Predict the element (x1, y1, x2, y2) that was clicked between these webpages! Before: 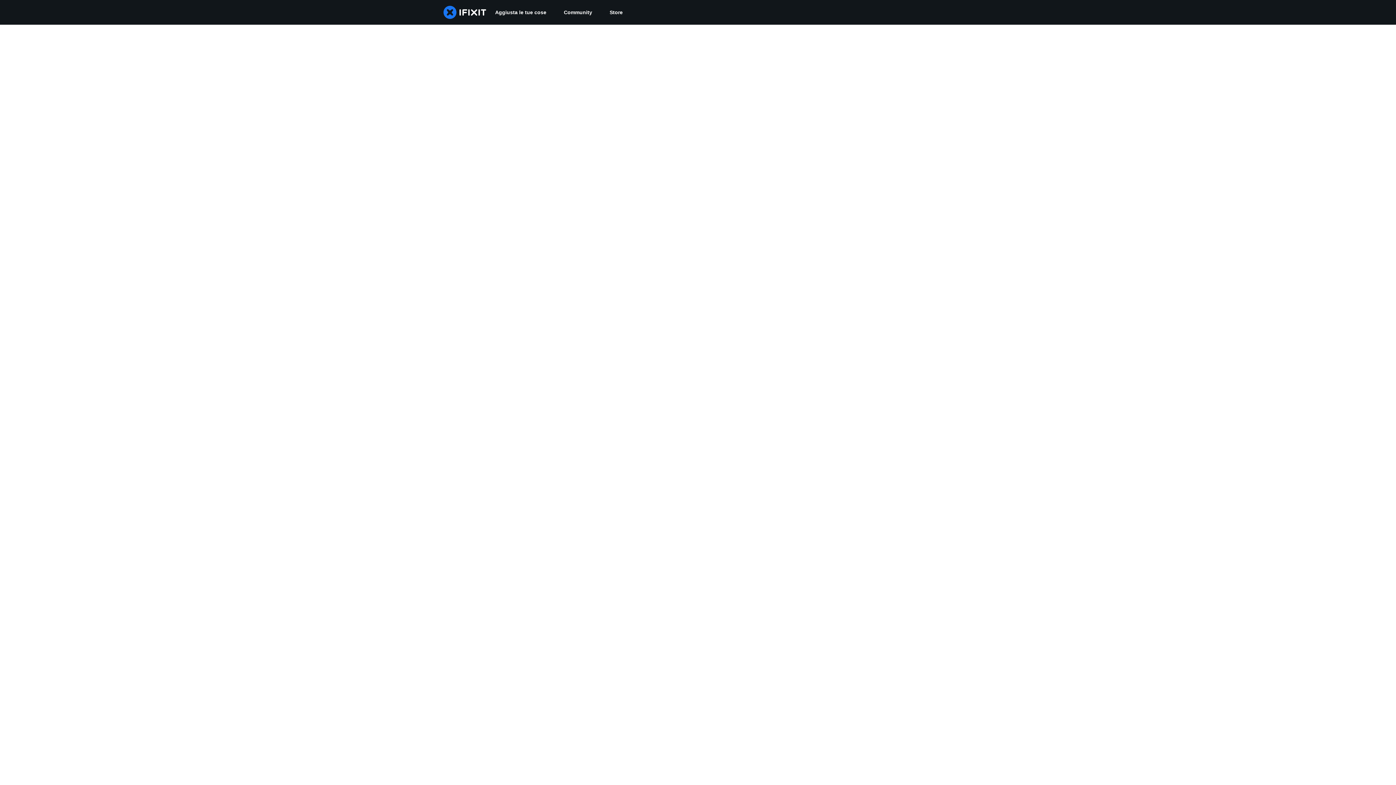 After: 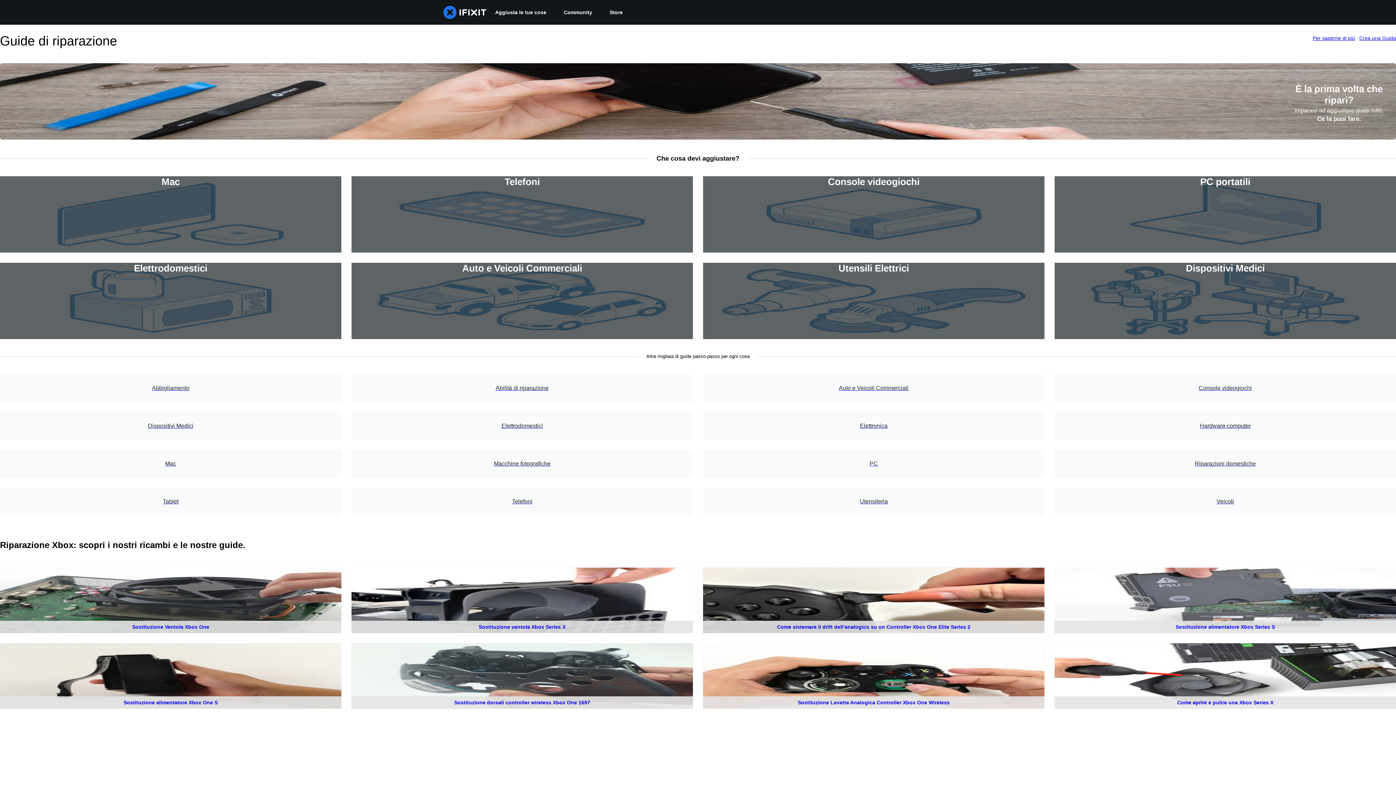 Action: label: Aggiusta le tue cose bbox: (486, 0, 555, 24)